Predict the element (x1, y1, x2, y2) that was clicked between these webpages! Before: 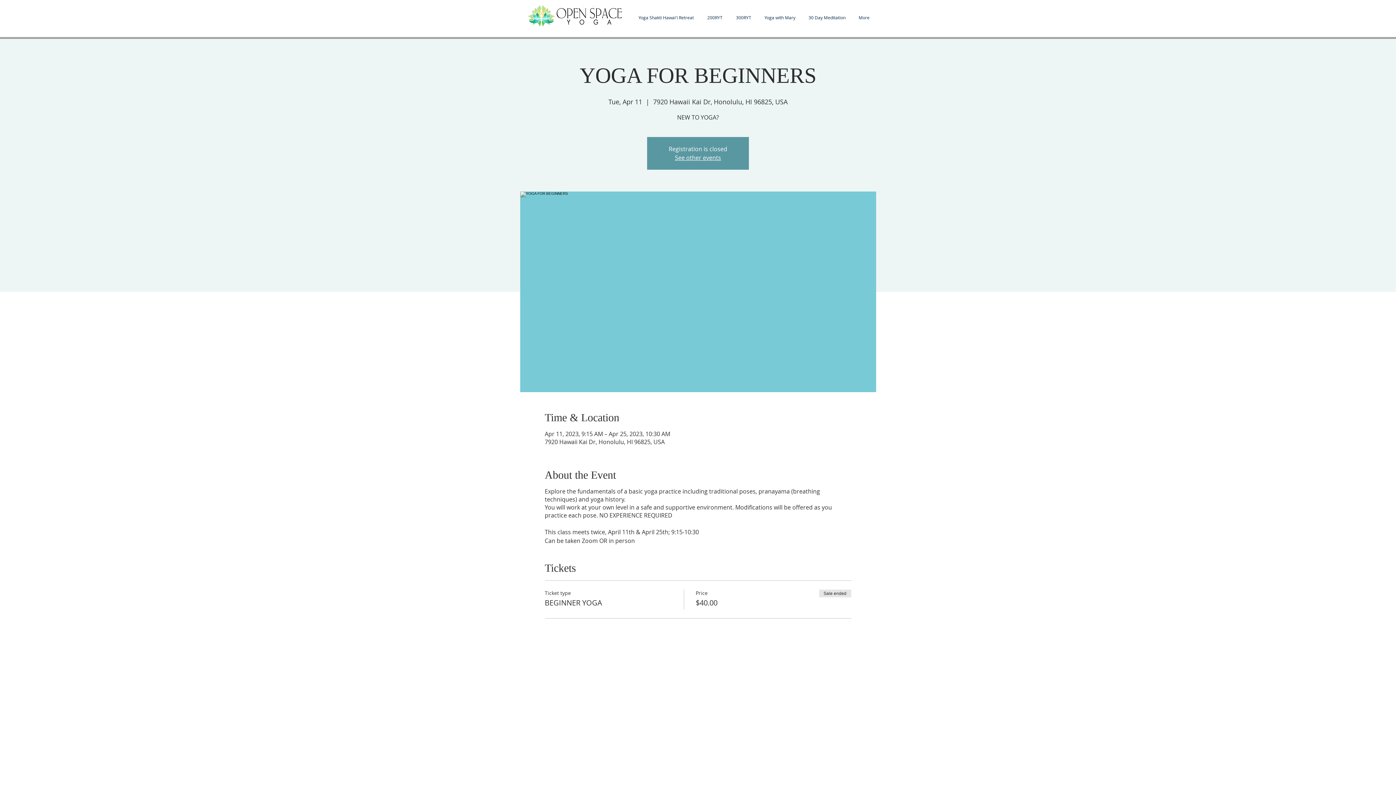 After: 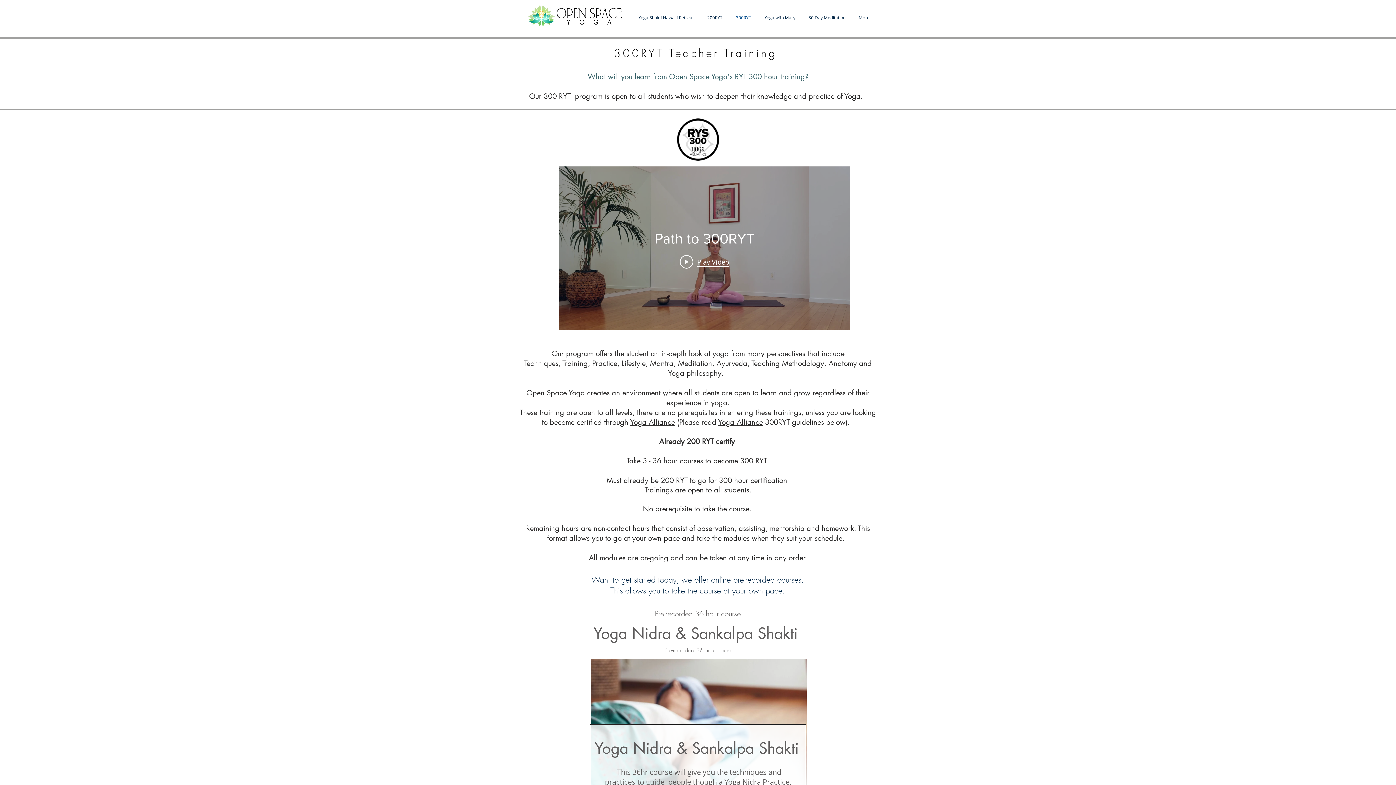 Action: bbox: (729, 13, 758, 21) label: 300RYT